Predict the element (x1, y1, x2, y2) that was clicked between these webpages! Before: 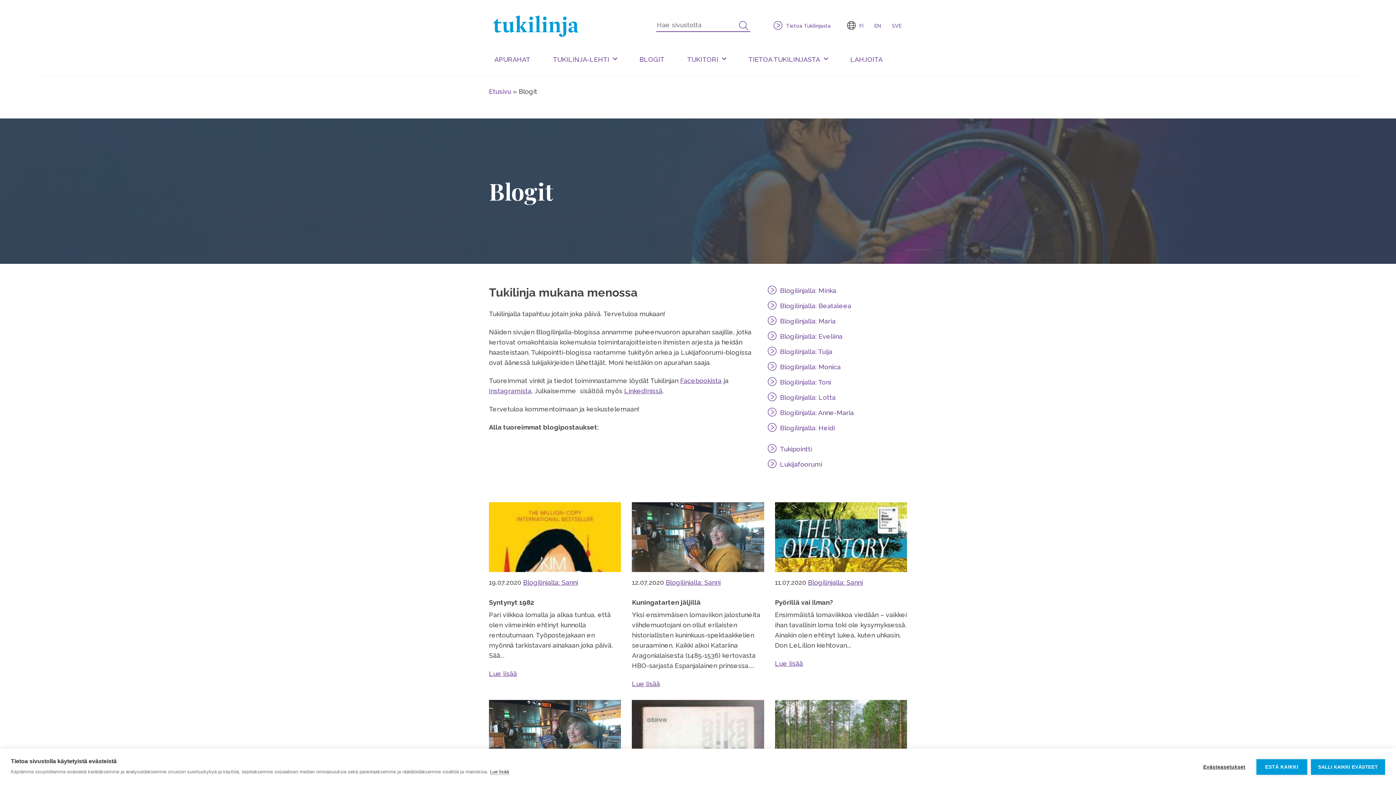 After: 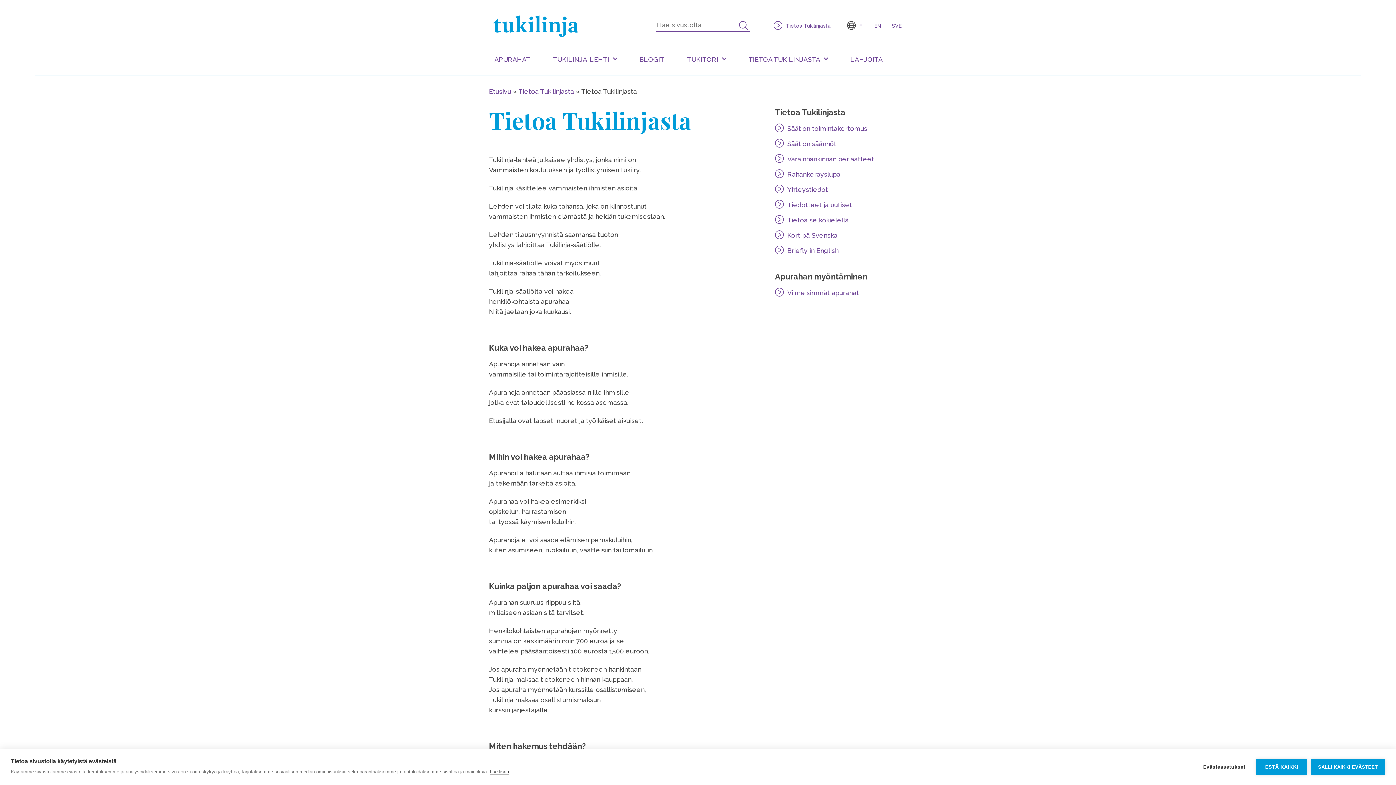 Action: label: Tietoa Tukilinjasta bbox: (786, 21, 830, 29)